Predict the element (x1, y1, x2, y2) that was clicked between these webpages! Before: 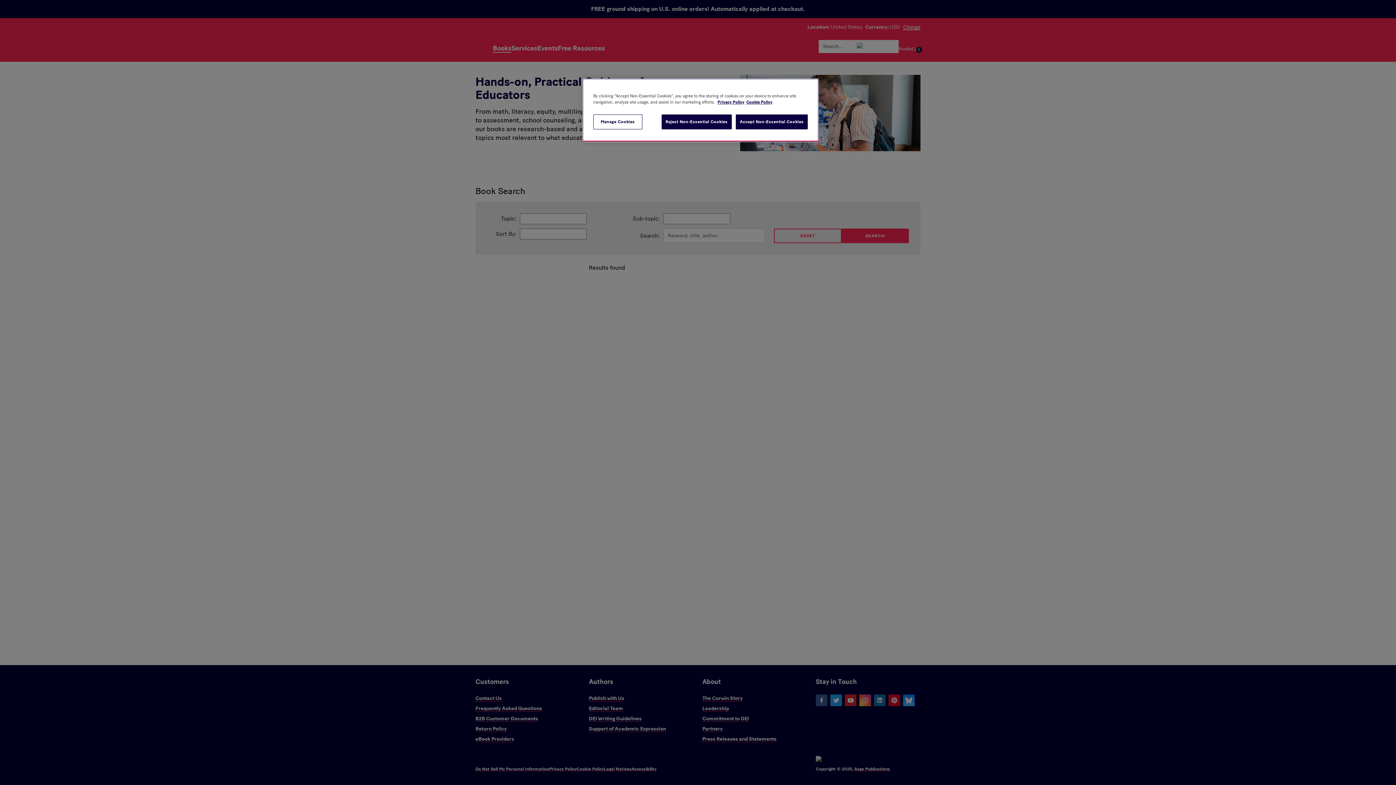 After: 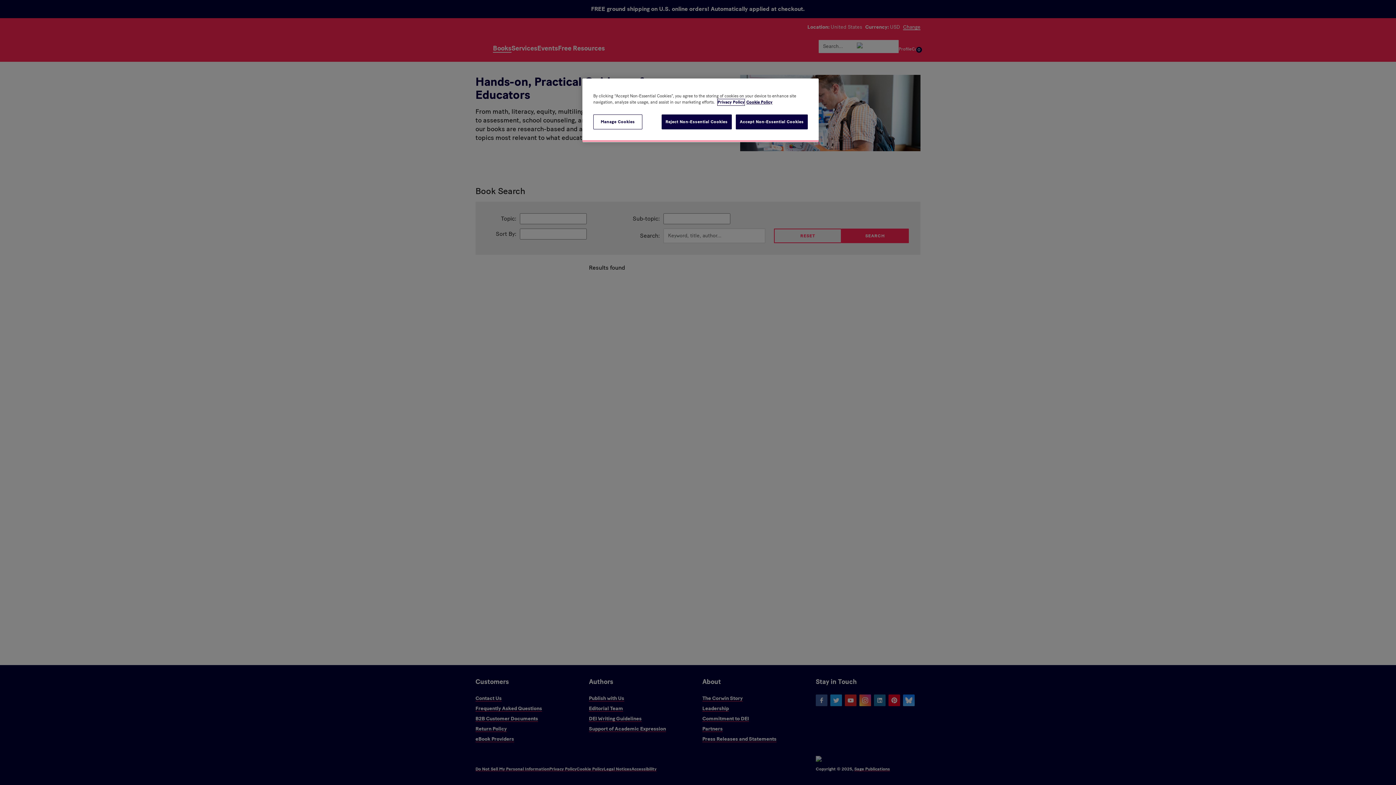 Action: bbox: (717, 99, 744, 105) label: More information about your privacy, opens in a new tab